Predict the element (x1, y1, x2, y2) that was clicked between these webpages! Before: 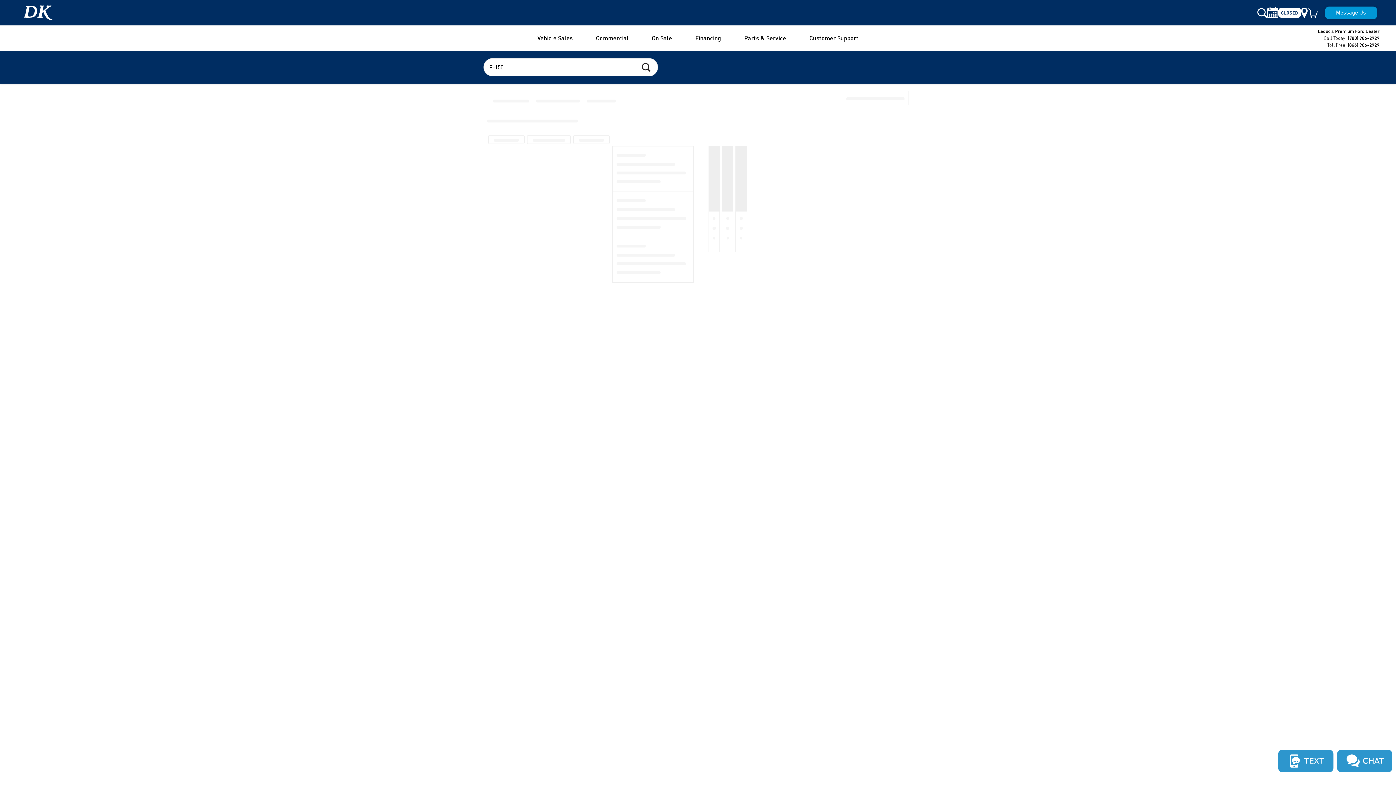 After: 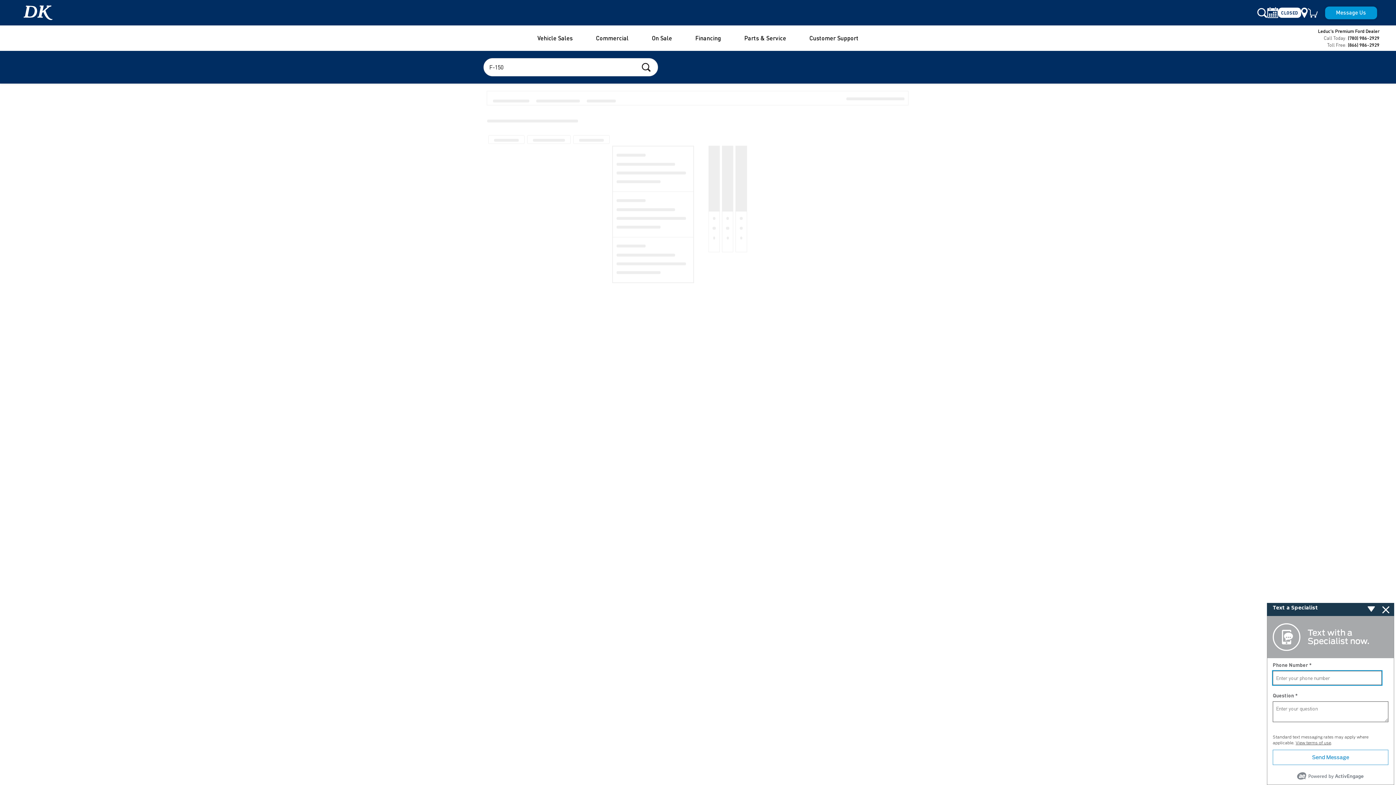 Action: label: TEXT bbox: (1278, 750, 1333, 772)